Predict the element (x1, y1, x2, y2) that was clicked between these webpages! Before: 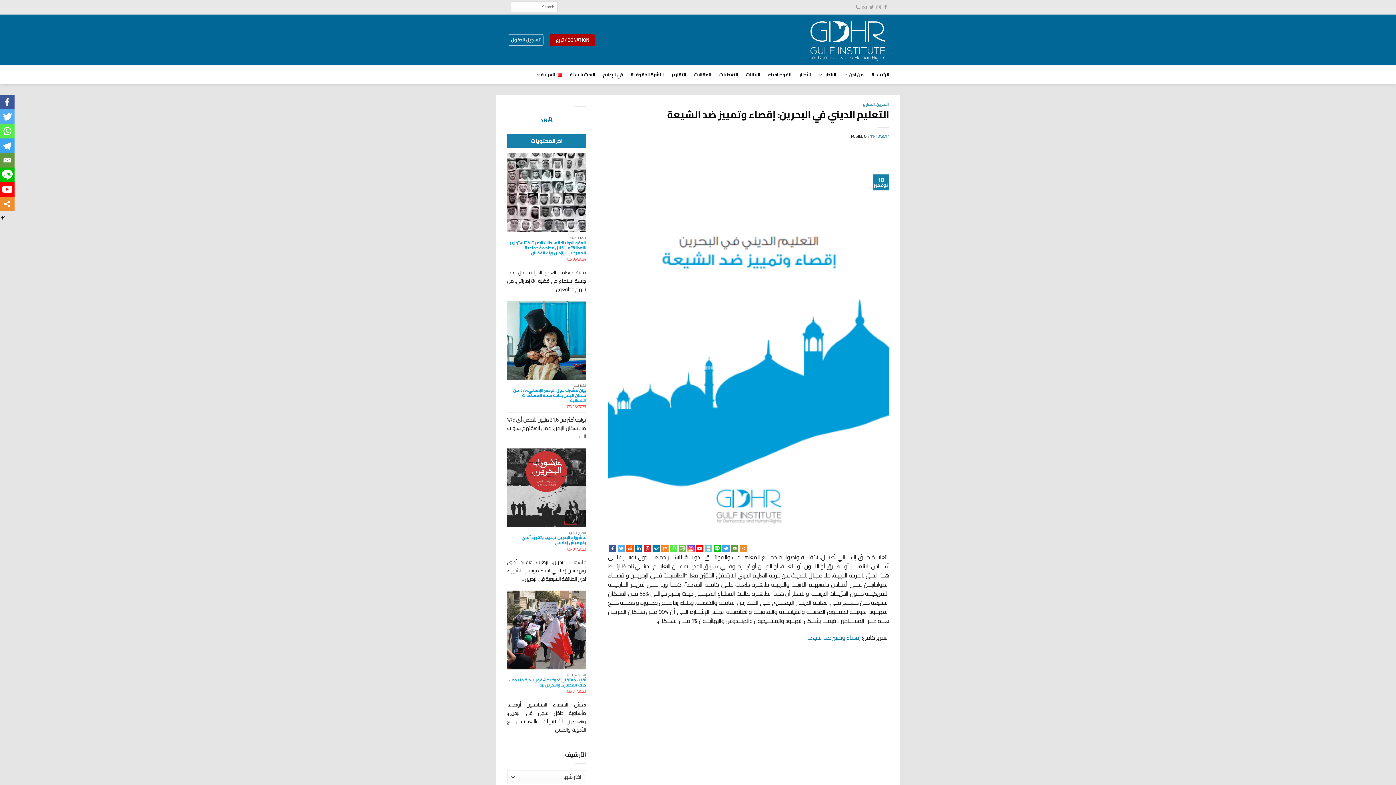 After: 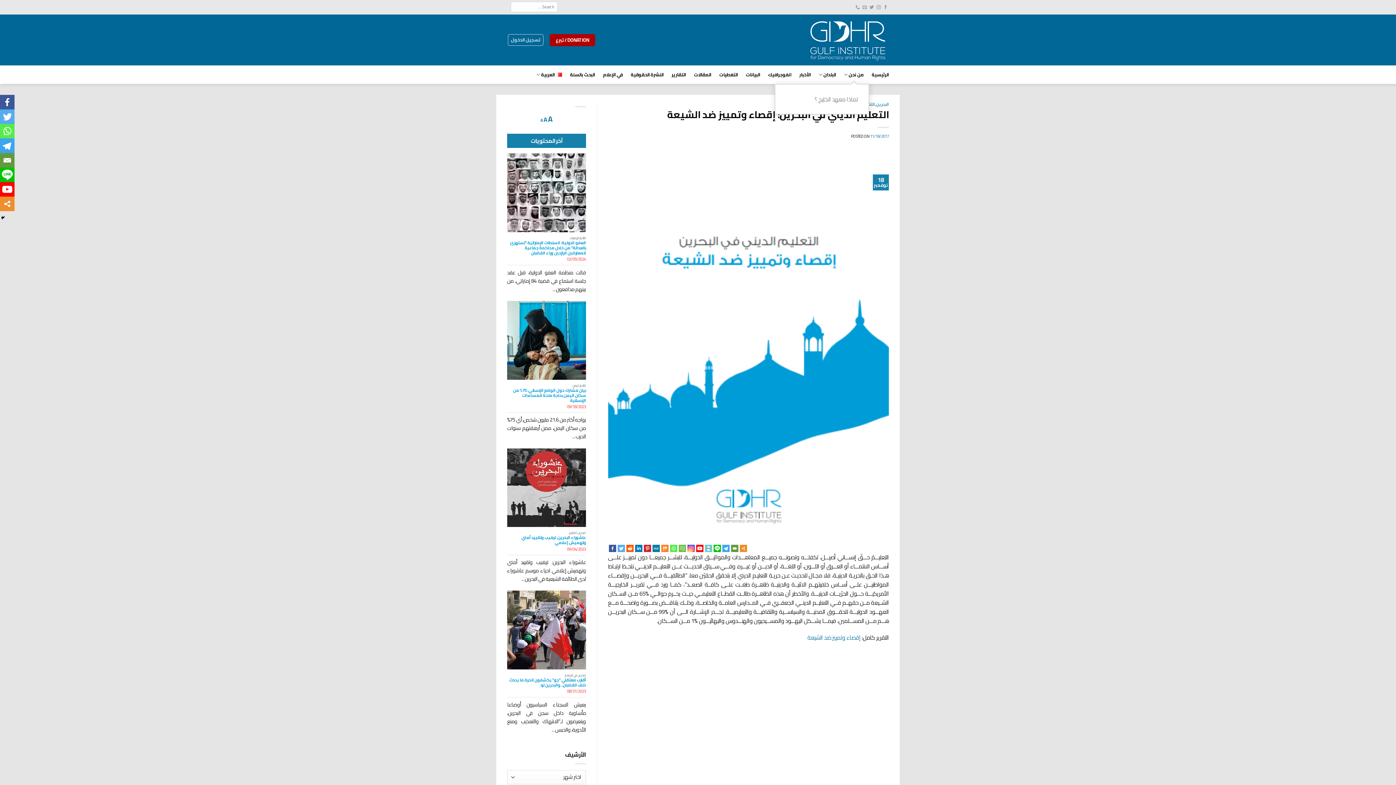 Action: label: من نحن bbox: (844, 65, 863, 84)